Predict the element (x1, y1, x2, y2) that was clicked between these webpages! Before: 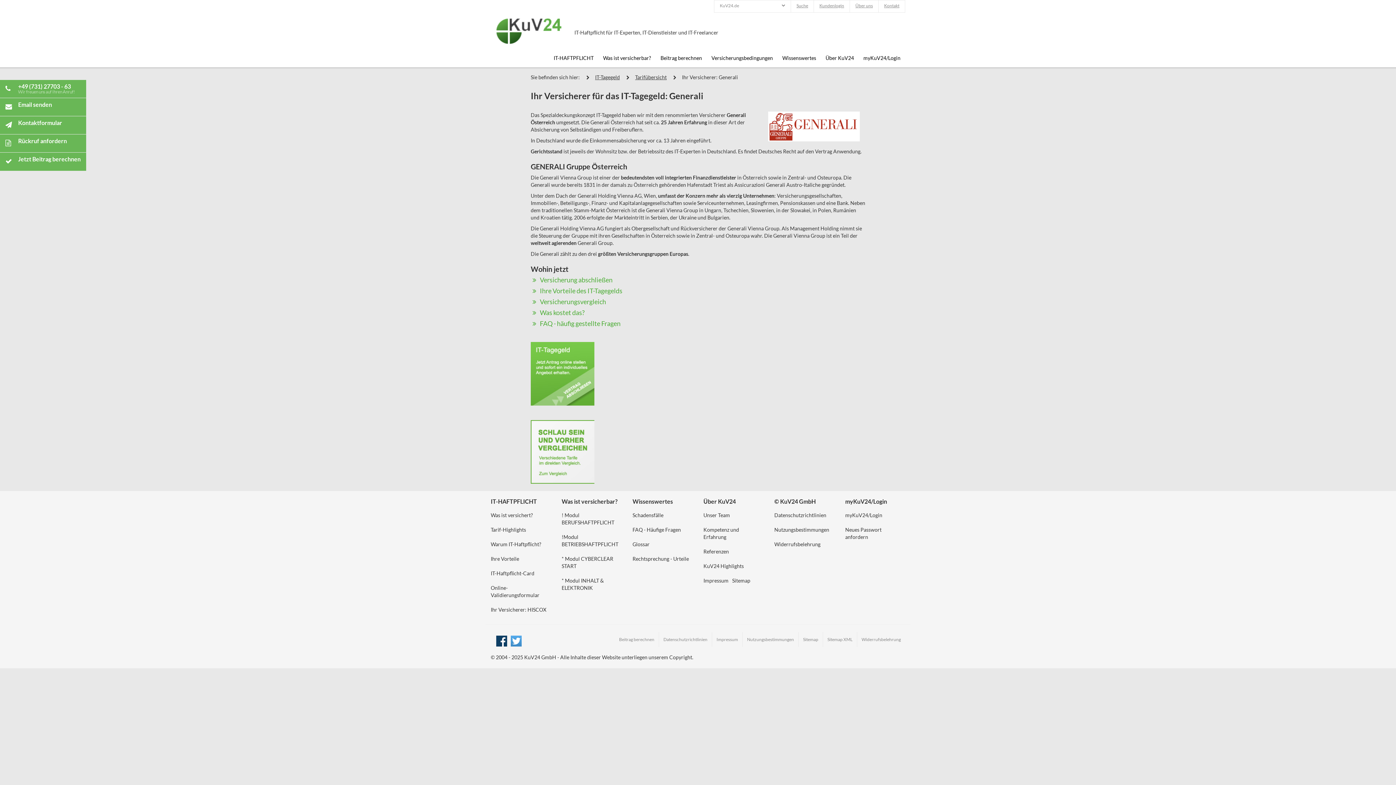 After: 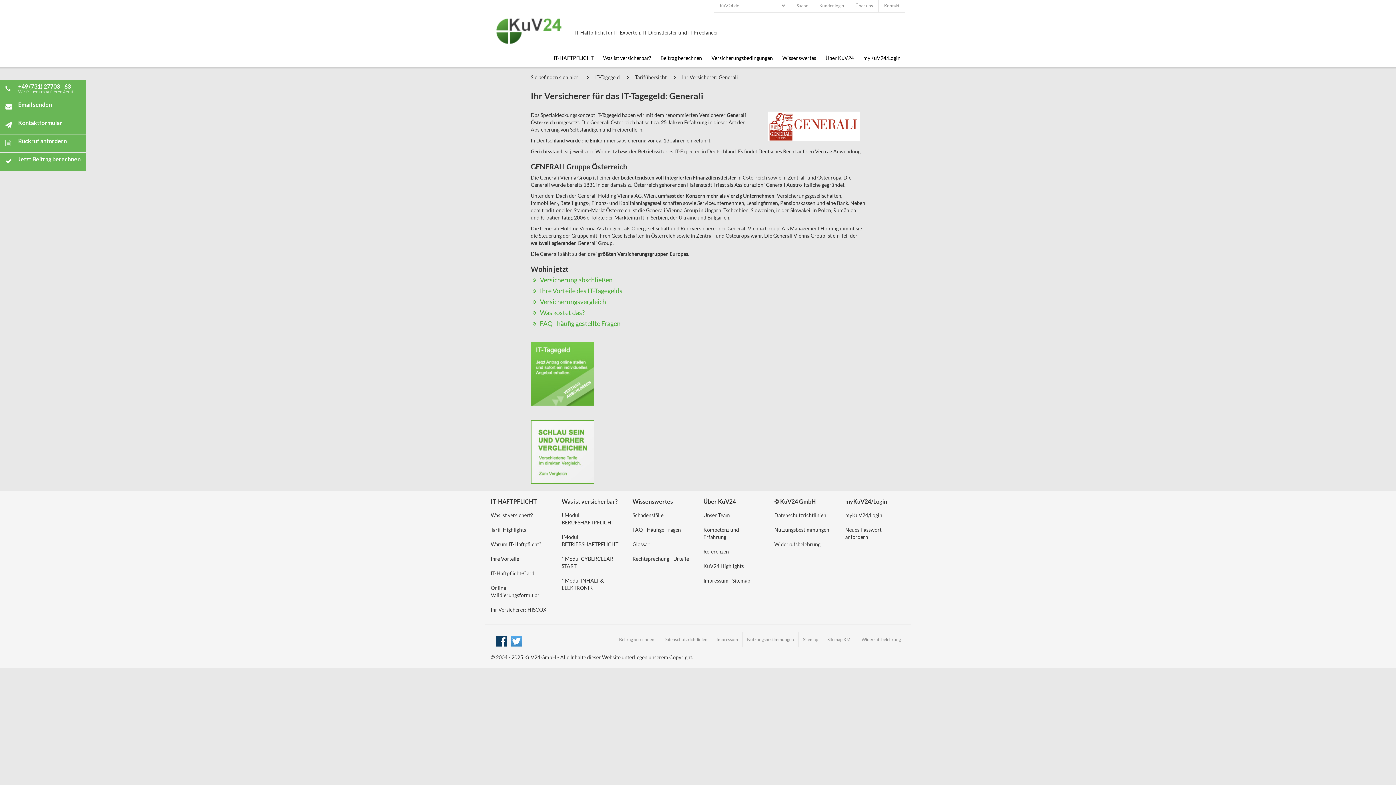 Action: bbox: (682, 74, 738, 80) label: Ihr Versicherer: Generali